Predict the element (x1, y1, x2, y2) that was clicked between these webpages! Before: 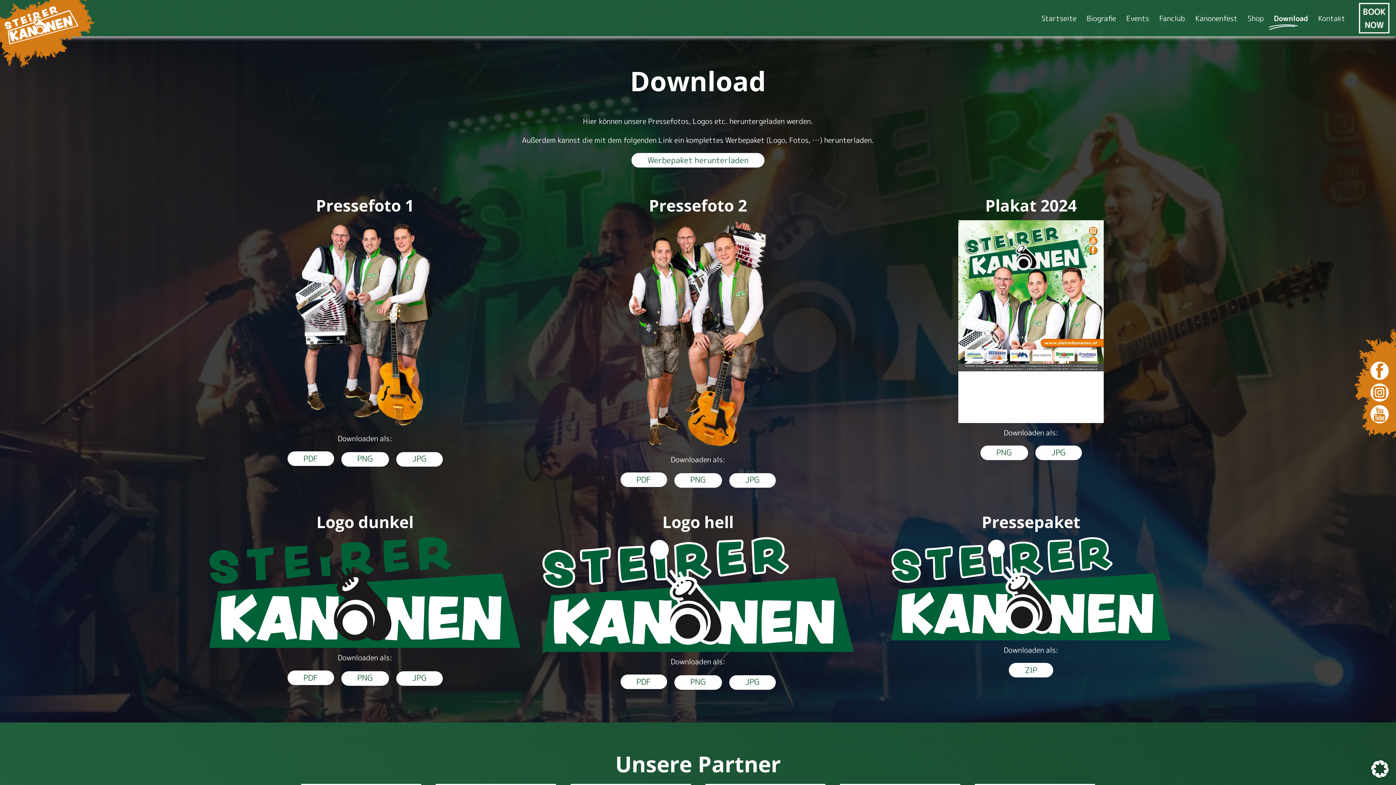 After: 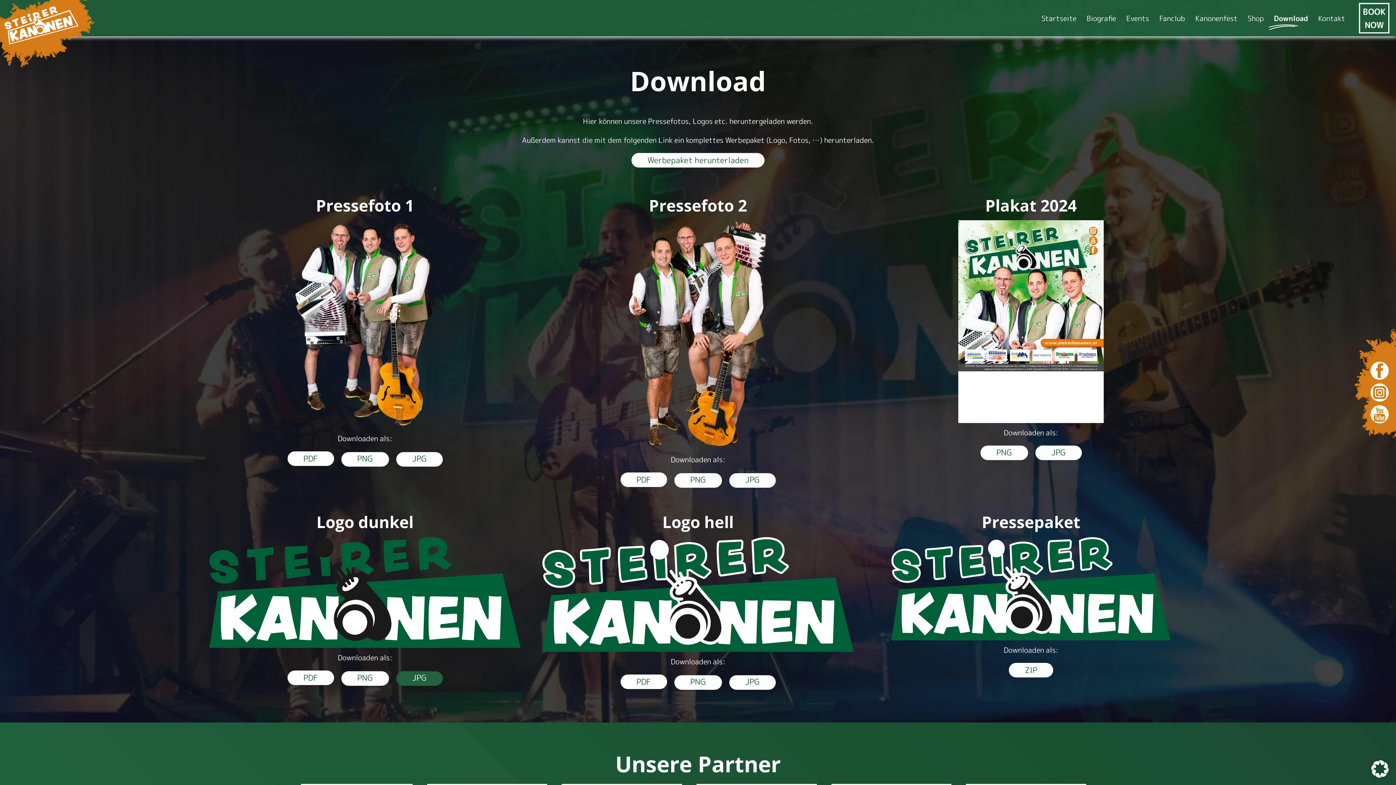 Action: bbox: (396, 671, 442, 686) label: JPG